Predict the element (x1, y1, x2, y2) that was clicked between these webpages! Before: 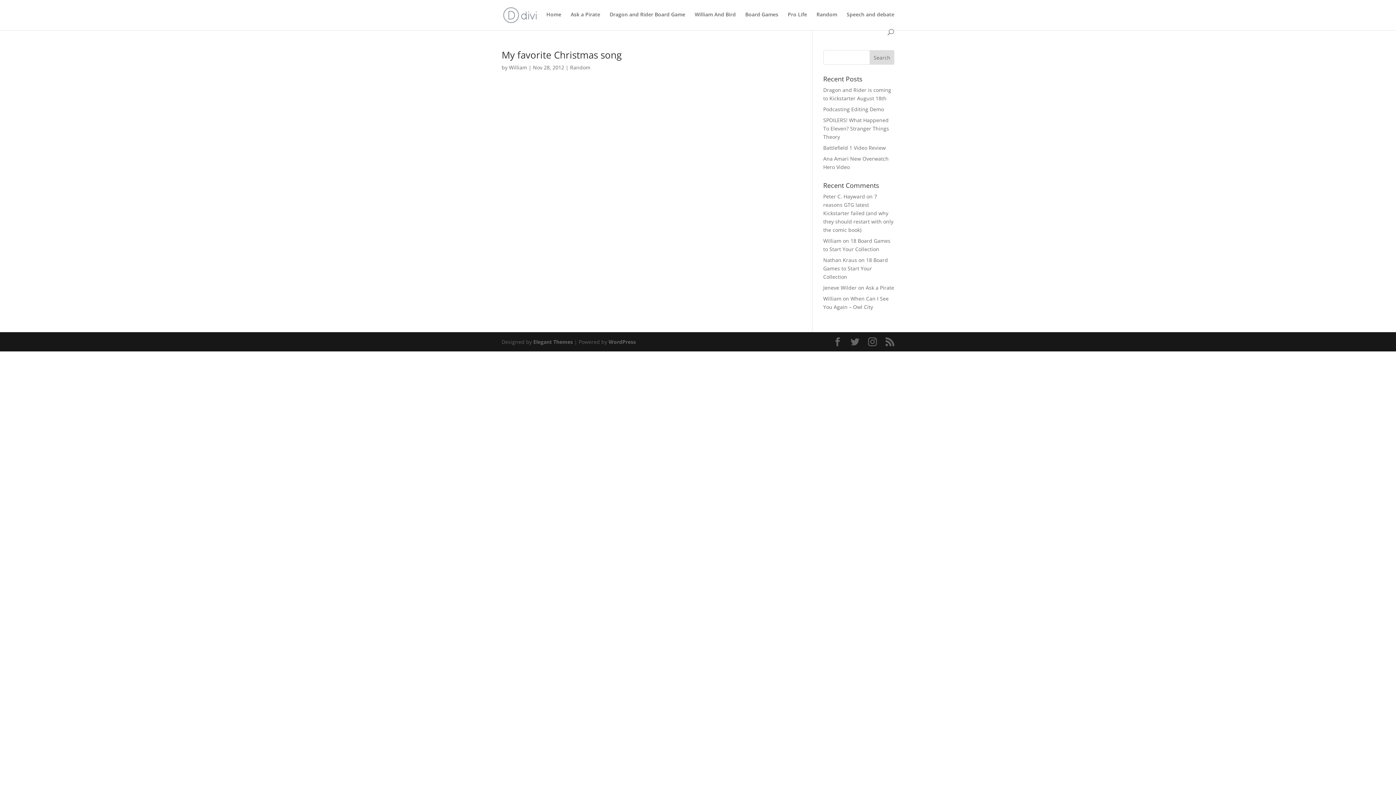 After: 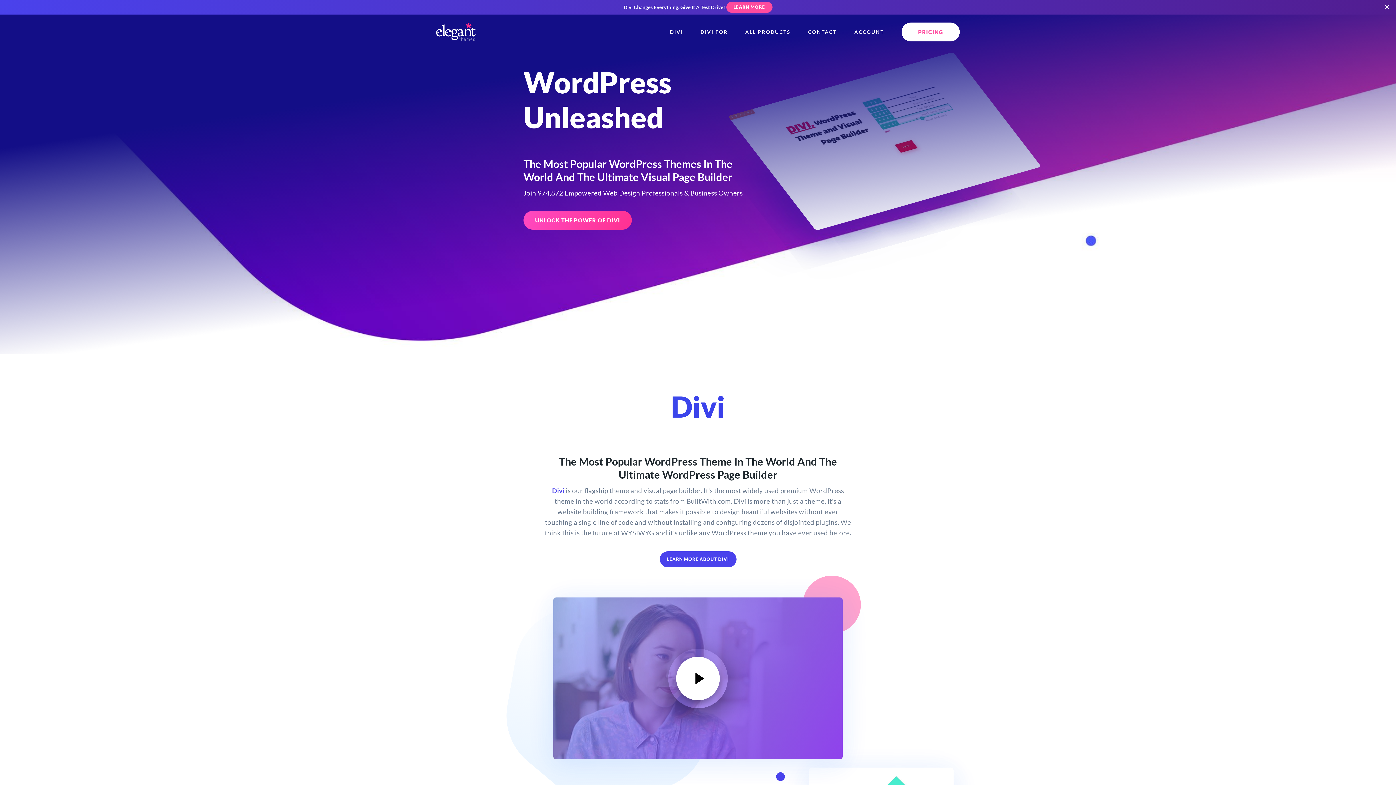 Action: label: Elegant Themes bbox: (533, 338, 573, 345)